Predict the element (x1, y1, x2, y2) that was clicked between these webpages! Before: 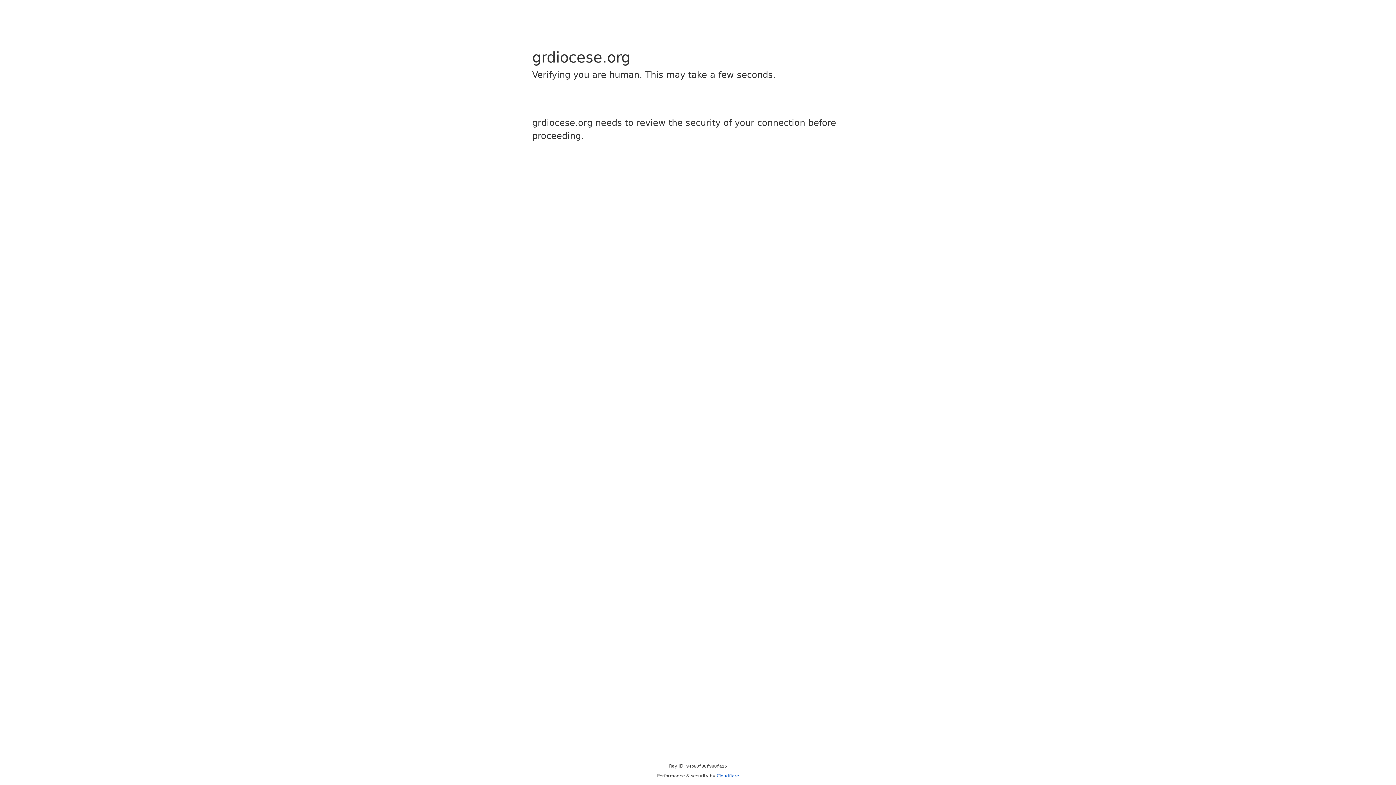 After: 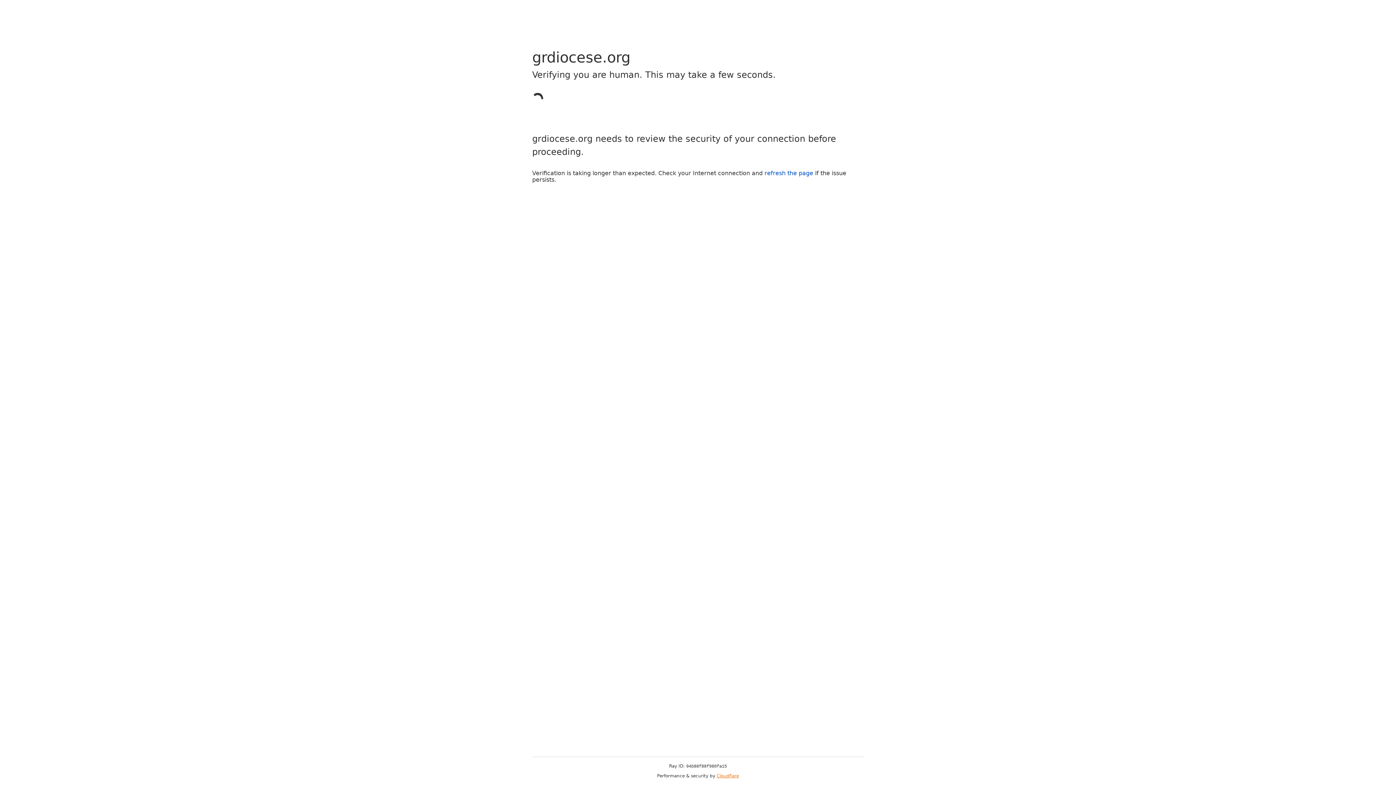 Action: label: Cloudflare bbox: (716, 773, 739, 778)